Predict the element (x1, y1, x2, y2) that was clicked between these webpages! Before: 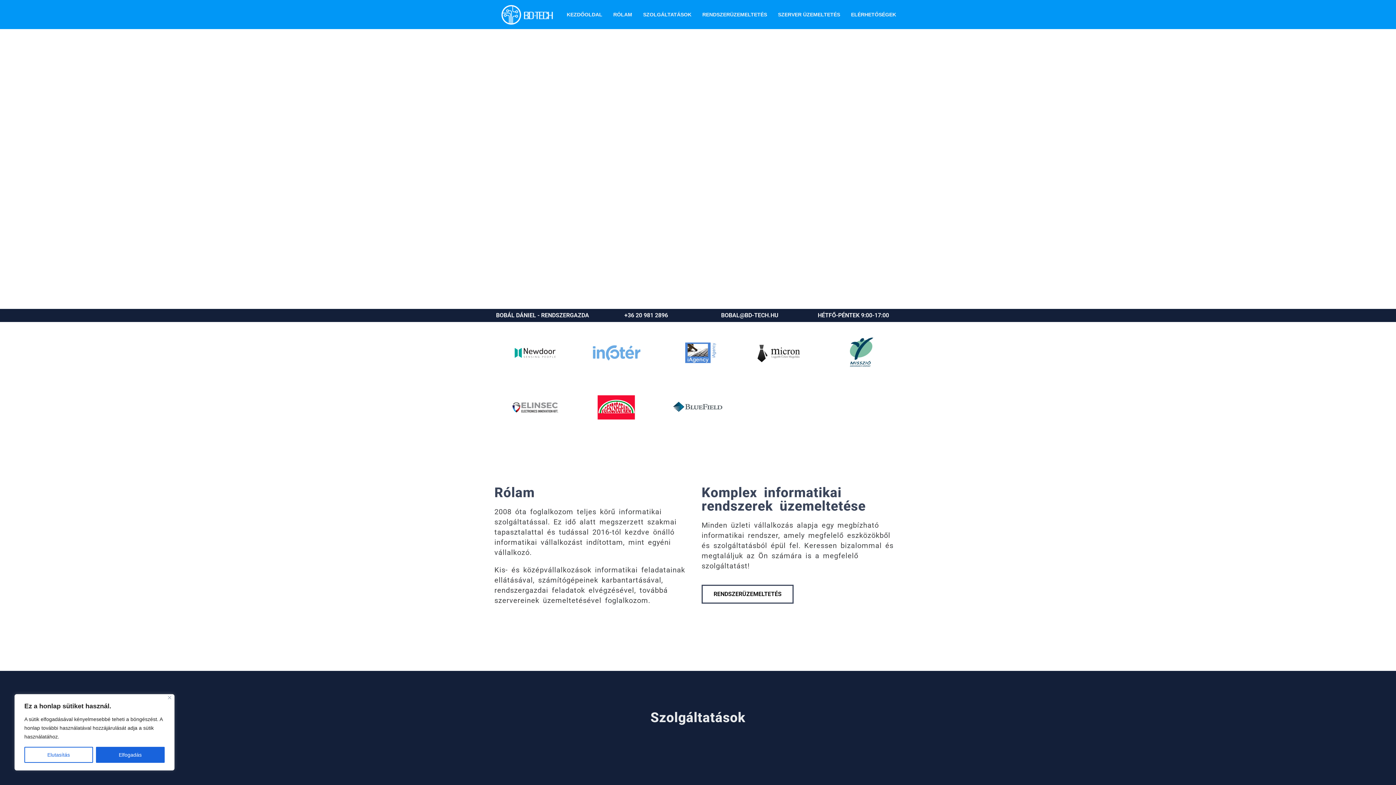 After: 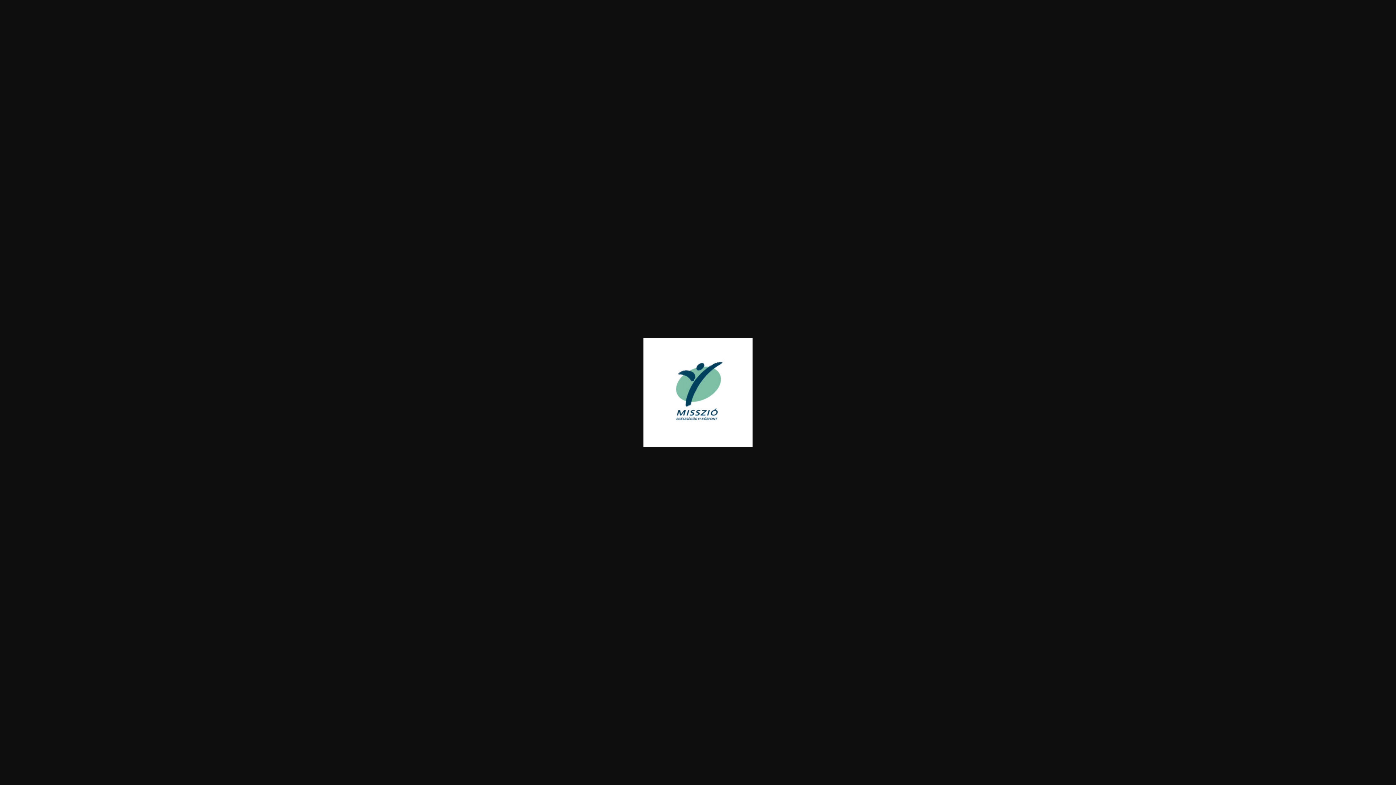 Action: bbox: (820, 325, 901, 380)